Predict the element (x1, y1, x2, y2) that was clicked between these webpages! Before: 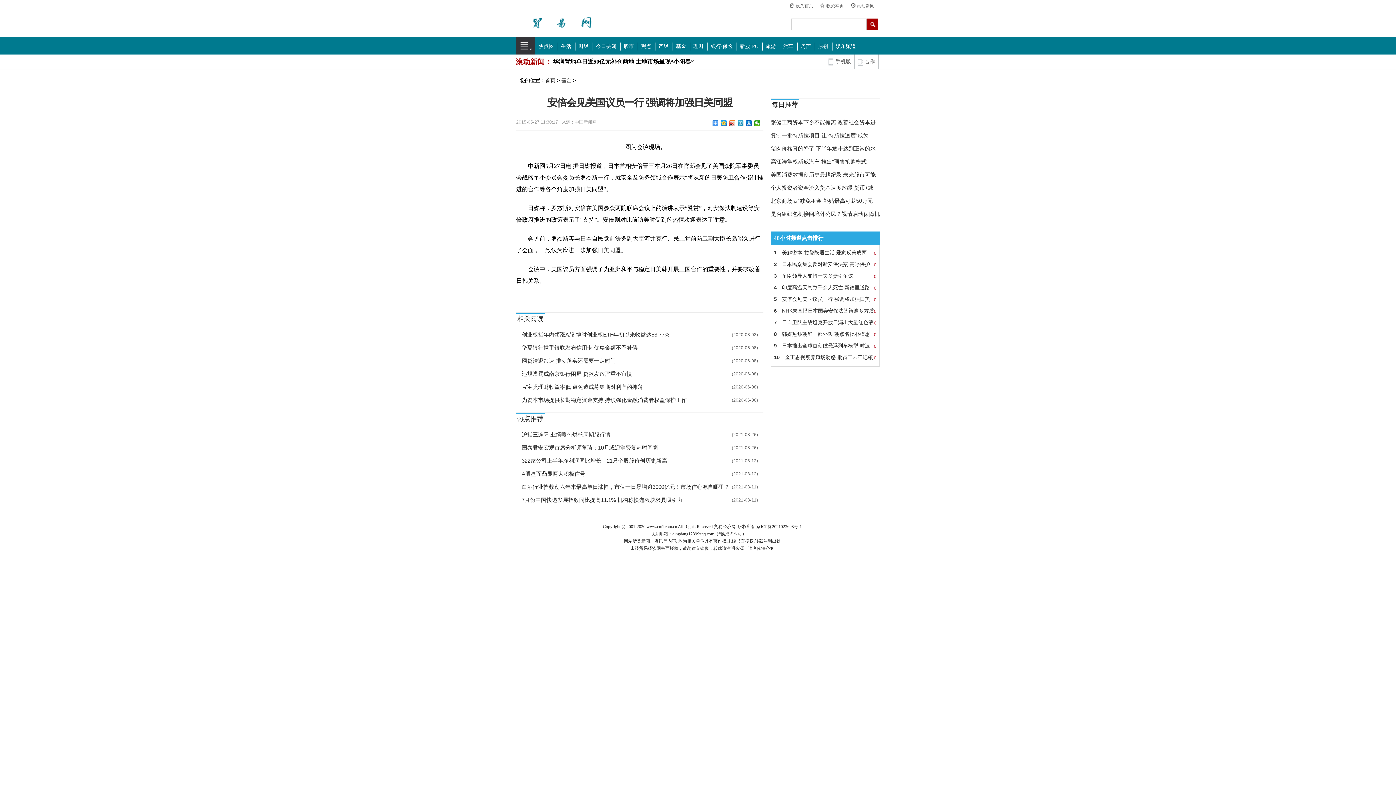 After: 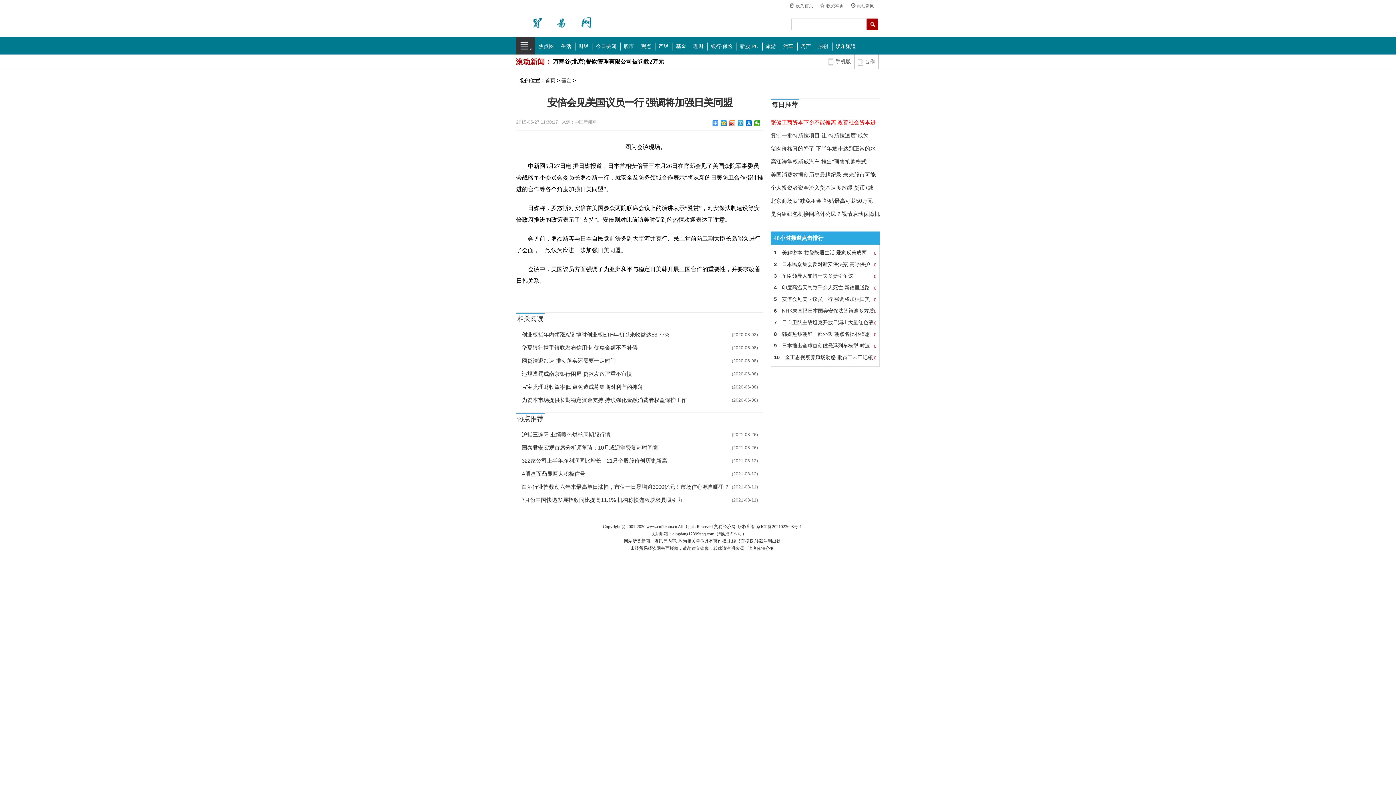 Action: label: 张健工商资本下乡不能偏离 改善社会资本进 bbox: (770, 119, 876, 125)